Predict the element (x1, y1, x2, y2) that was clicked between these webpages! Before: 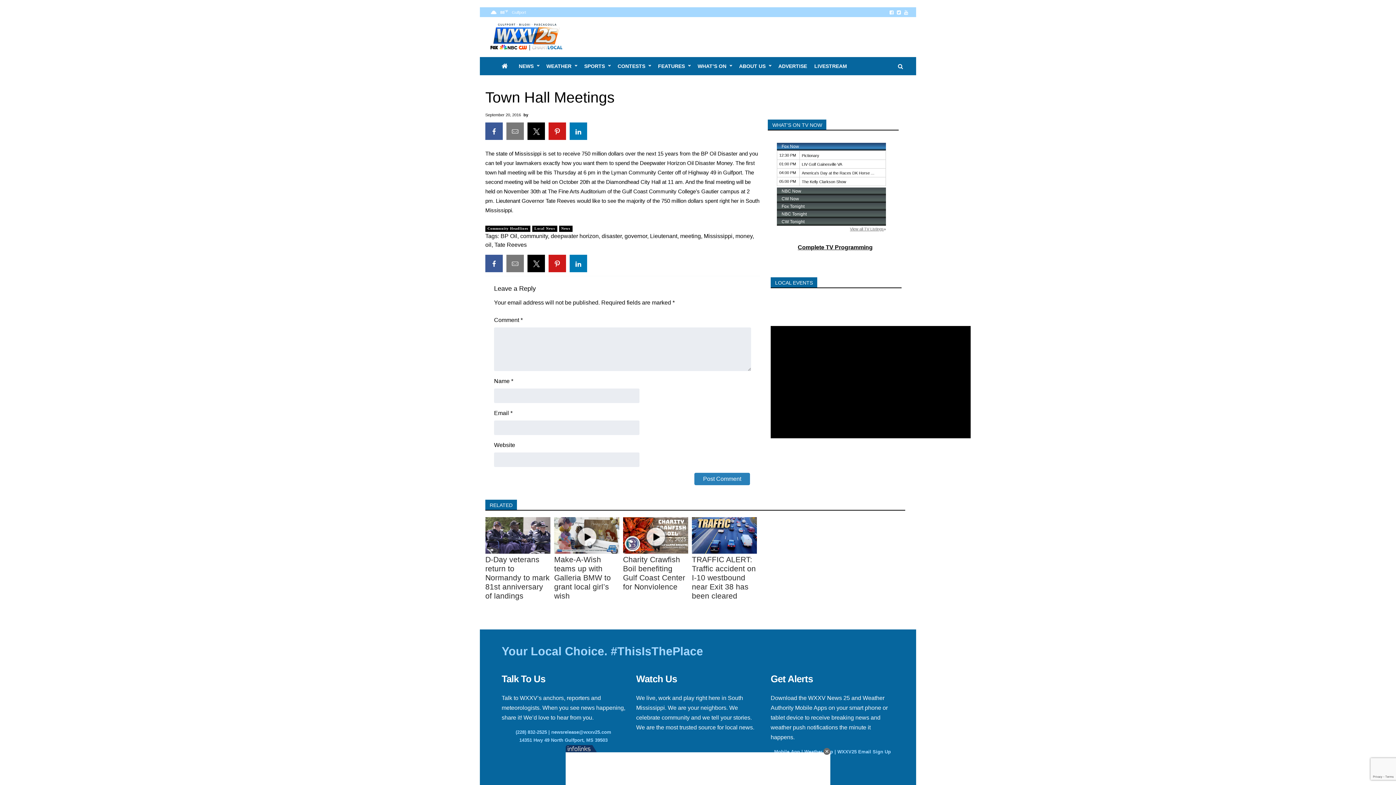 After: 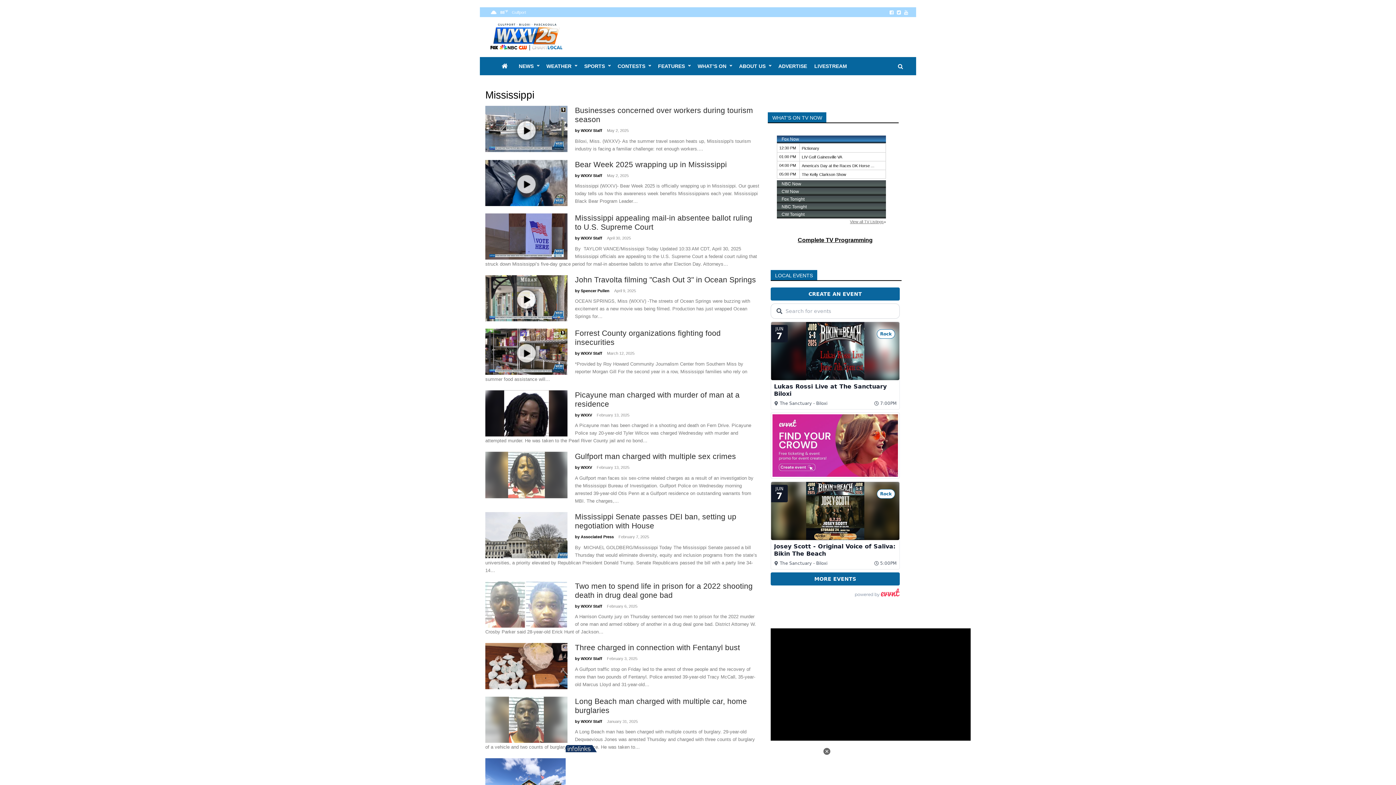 Action: bbox: (704, 233, 732, 239) label: Mississippi